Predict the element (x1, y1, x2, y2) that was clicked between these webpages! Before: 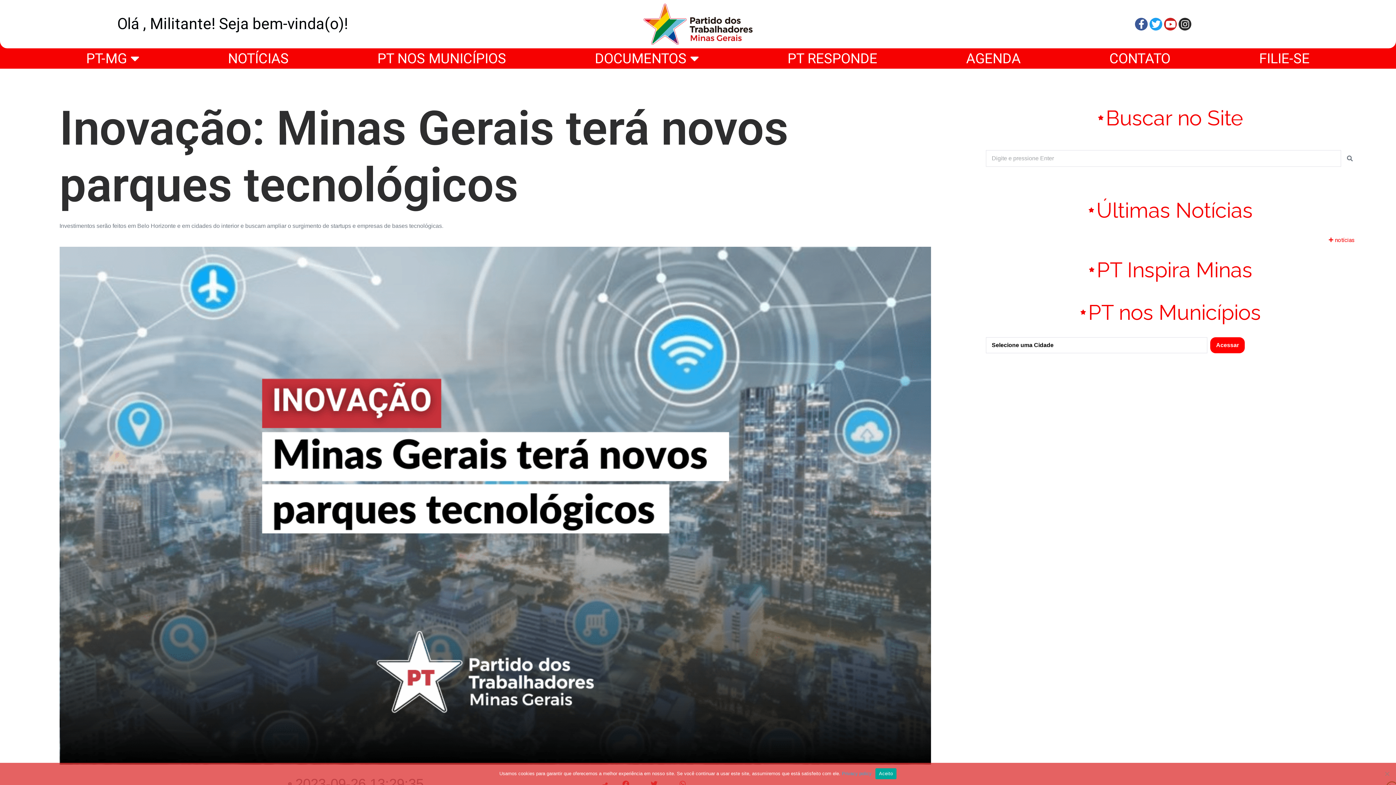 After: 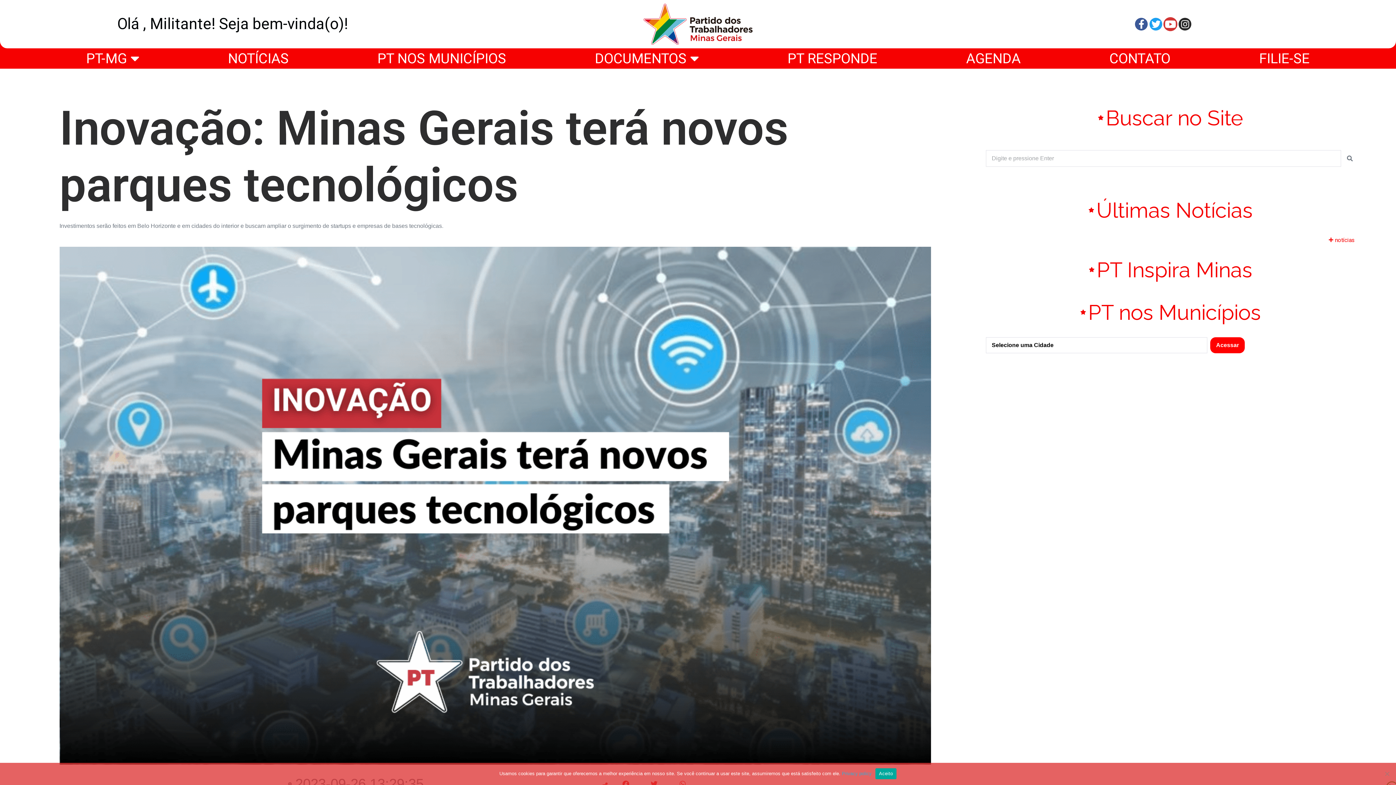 Action: label: Youtube bbox: (1164, 17, 1177, 30)